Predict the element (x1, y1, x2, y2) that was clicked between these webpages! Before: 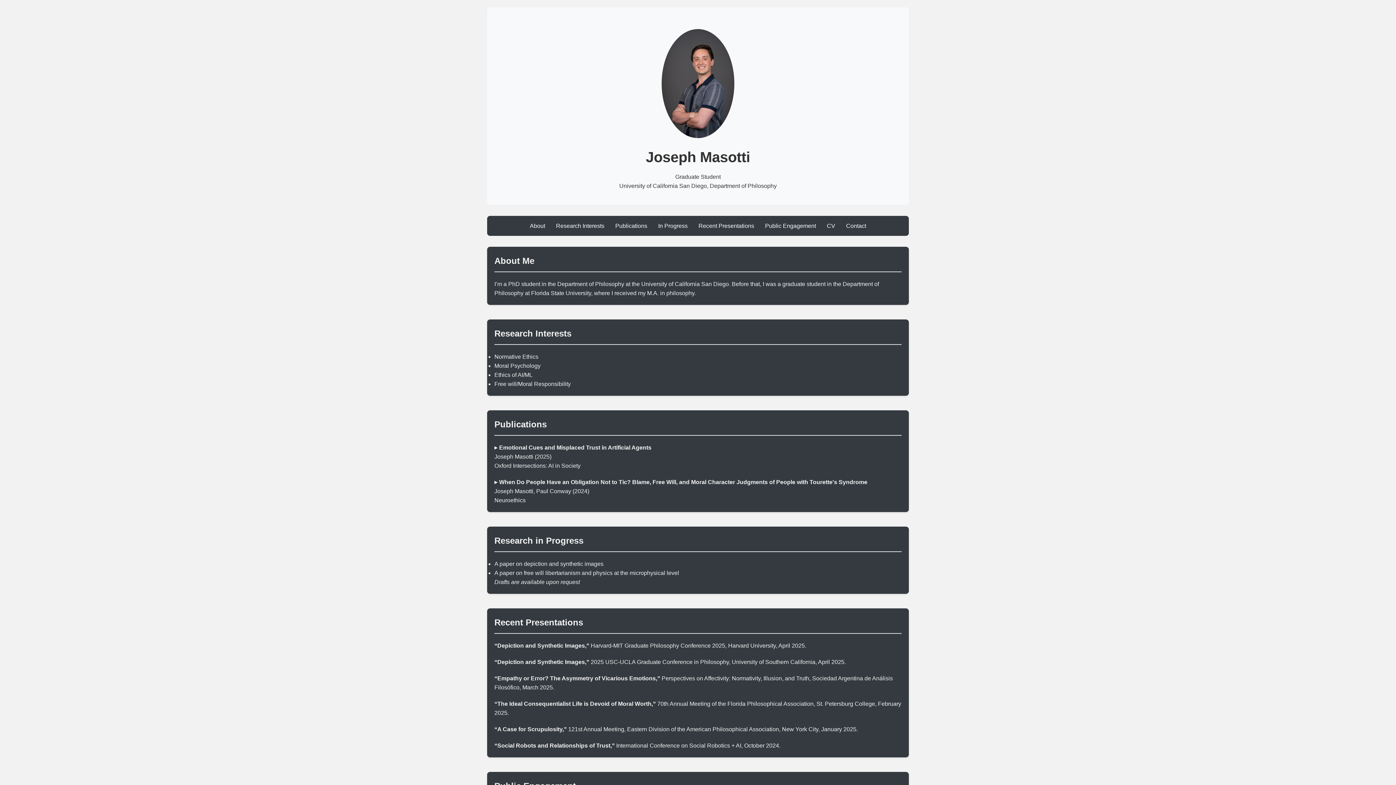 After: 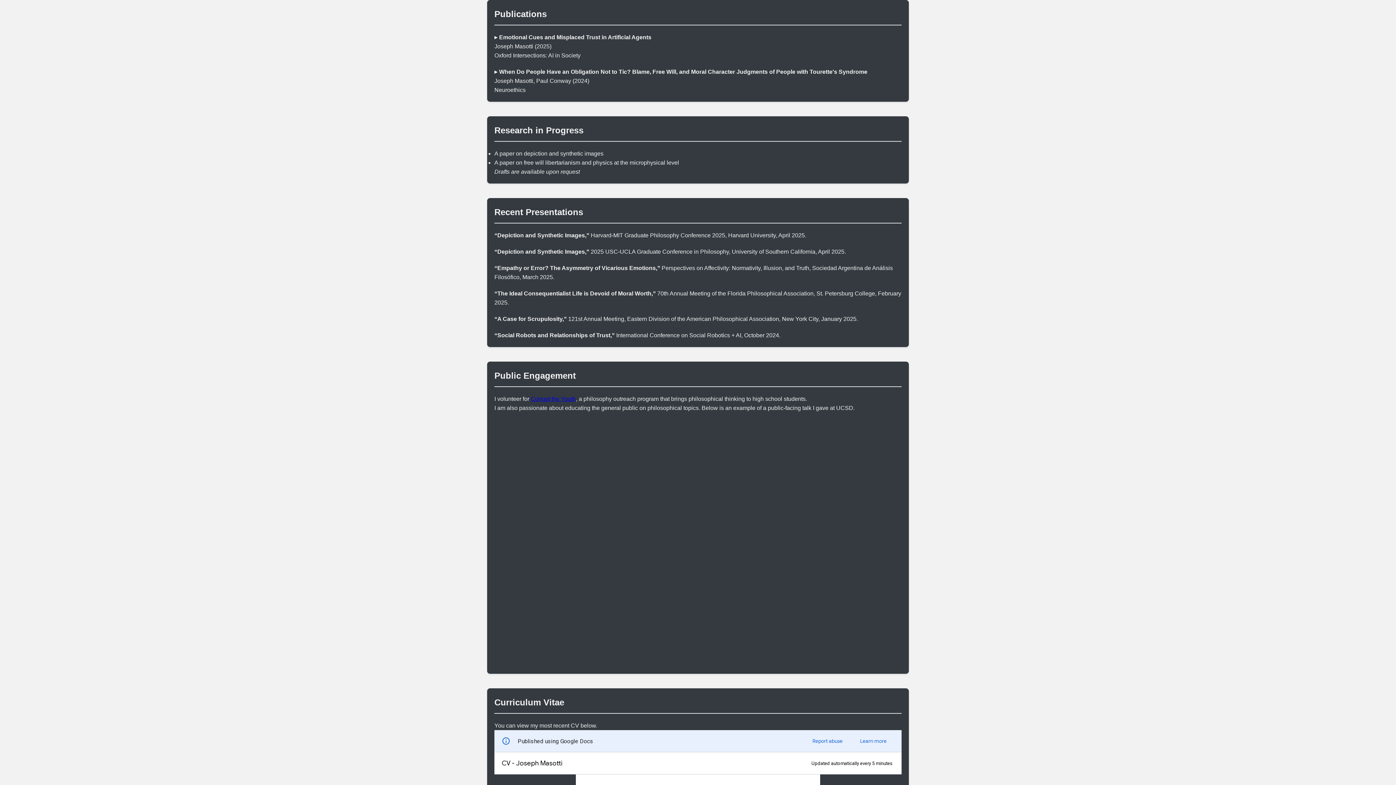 Action: label: Publications bbox: (610, 221, 652, 230)